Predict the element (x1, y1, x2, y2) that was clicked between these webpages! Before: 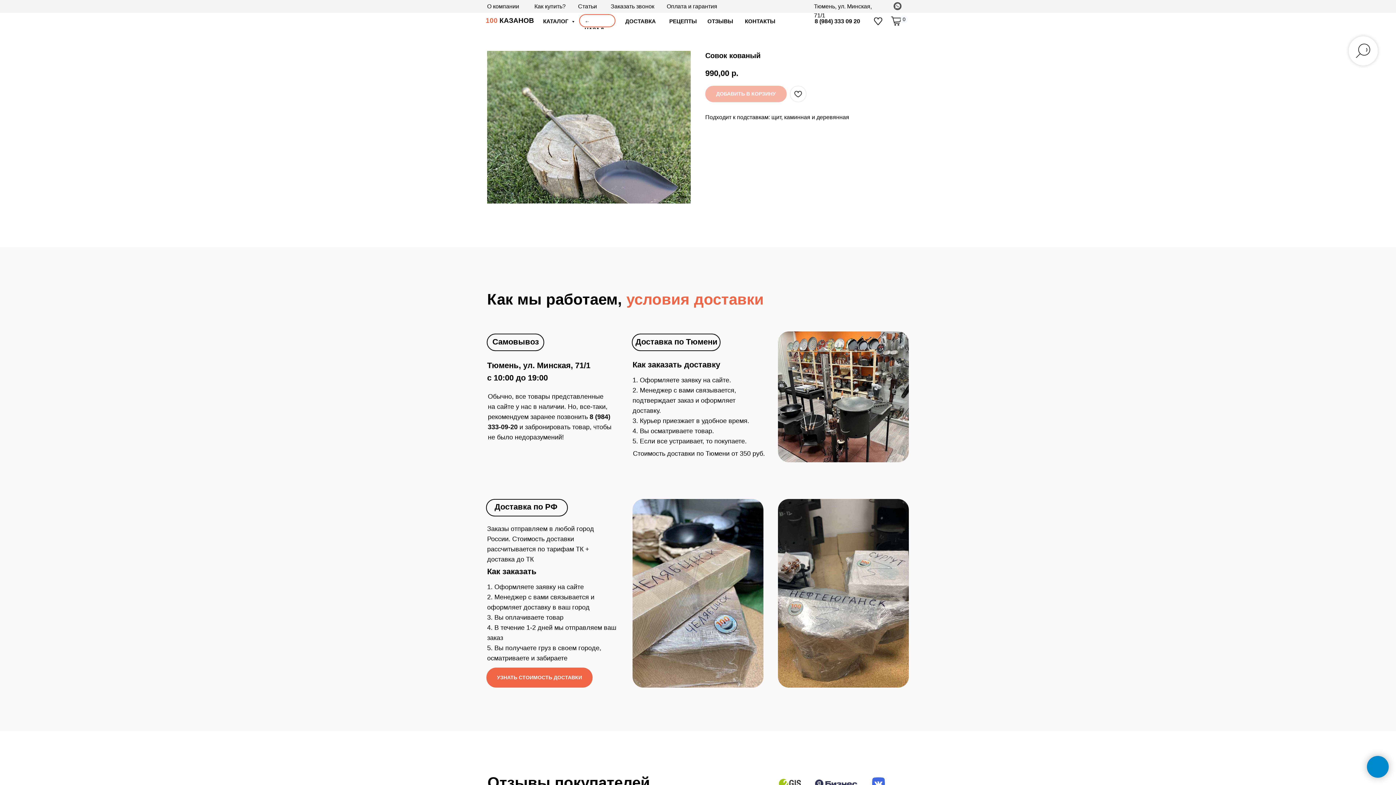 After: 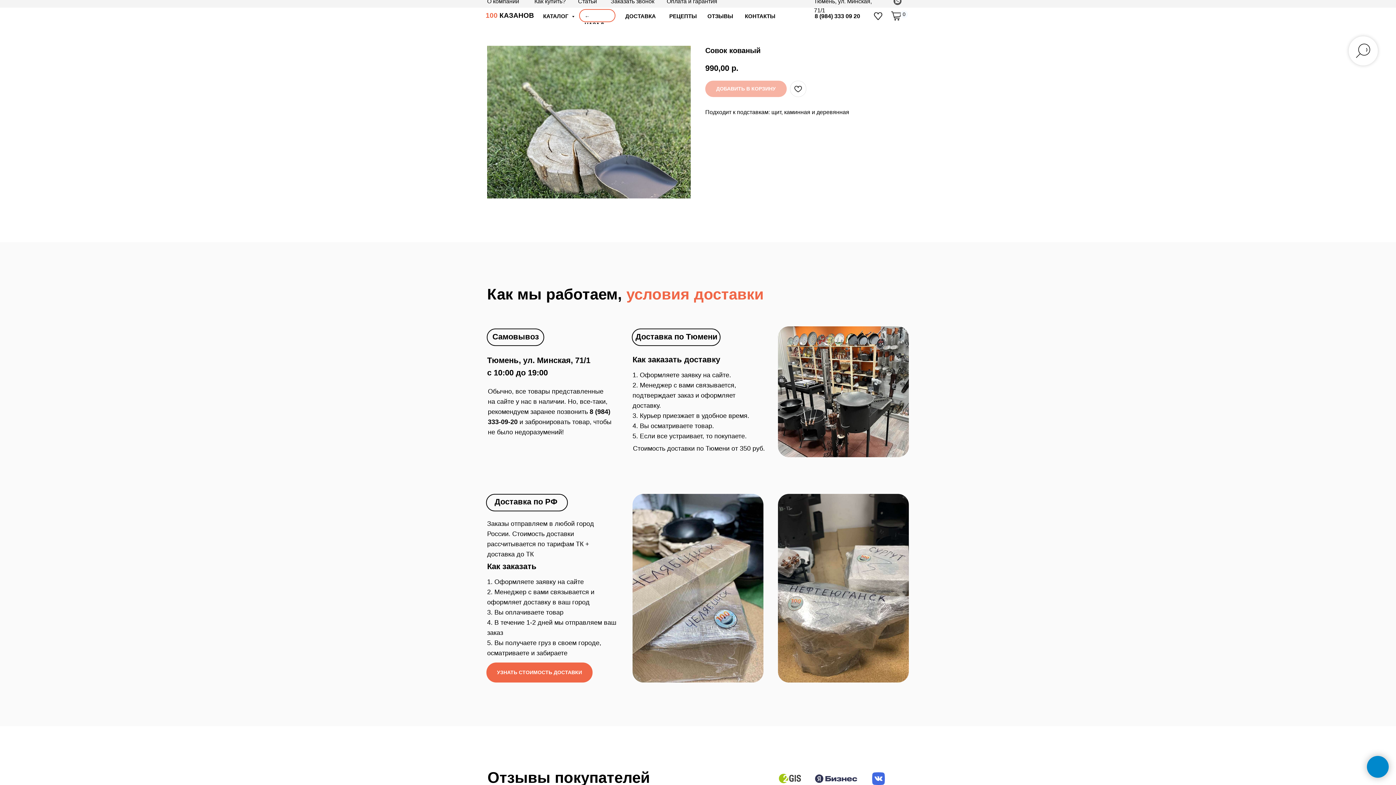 Action: bbox: (872, 777, 885, 790)